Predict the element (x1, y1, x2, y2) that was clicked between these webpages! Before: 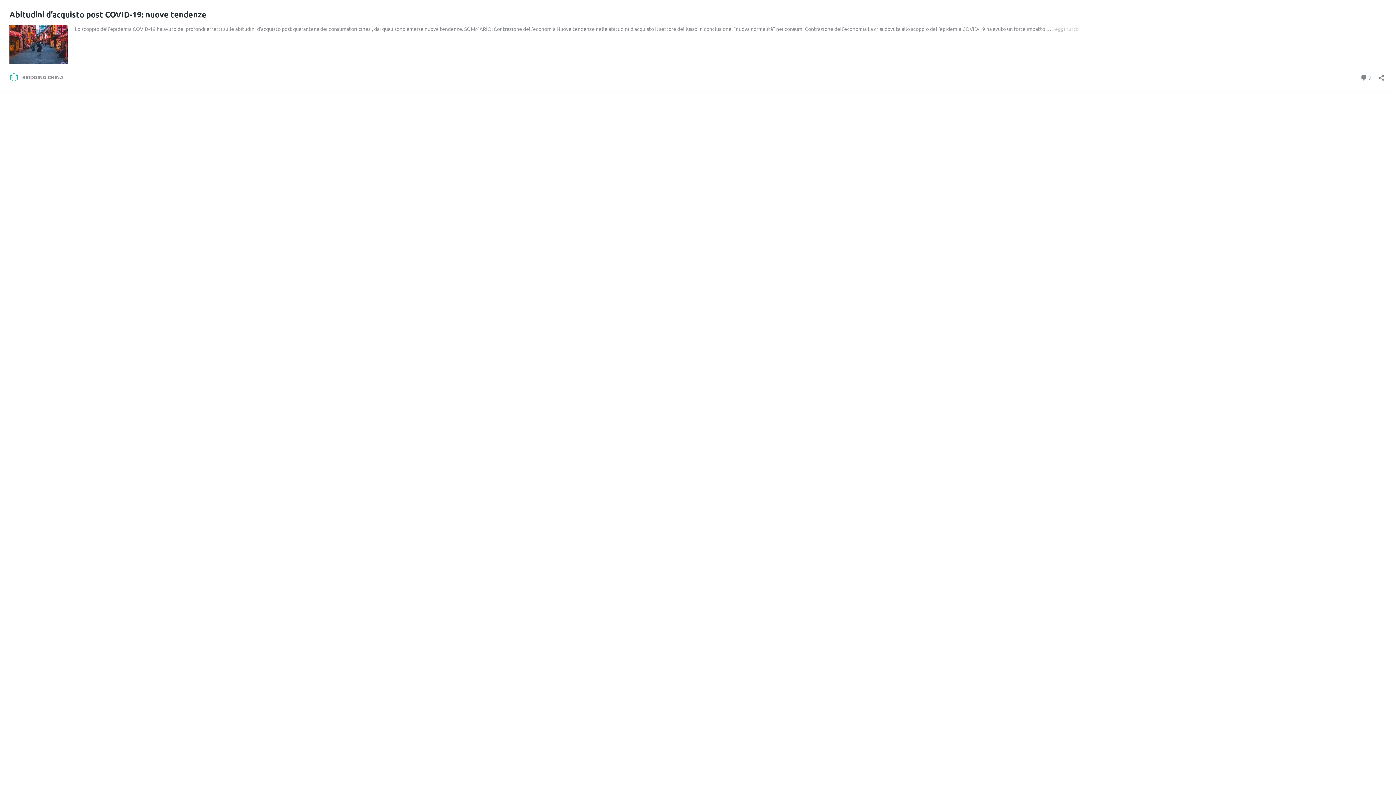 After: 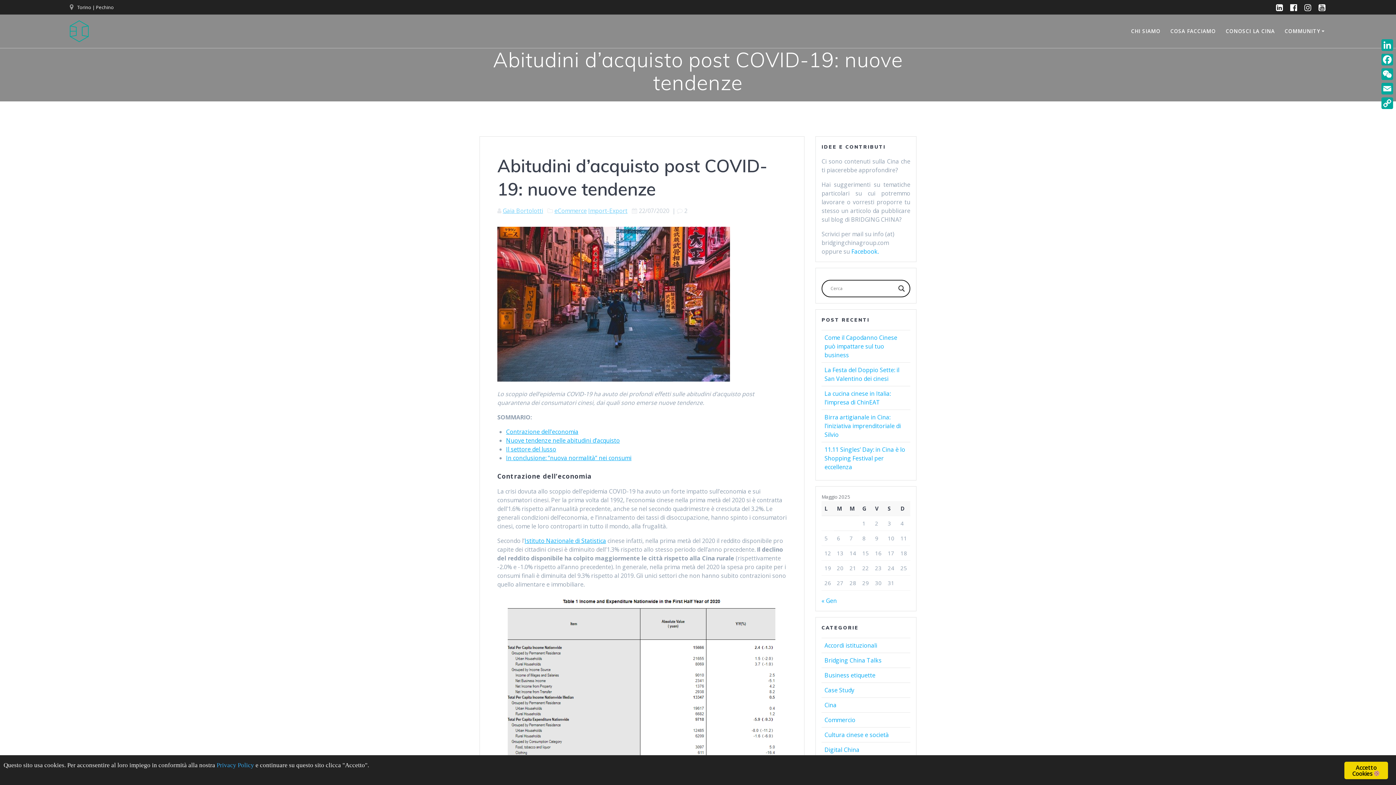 Action: bbox: (9, 58, 67, 64)